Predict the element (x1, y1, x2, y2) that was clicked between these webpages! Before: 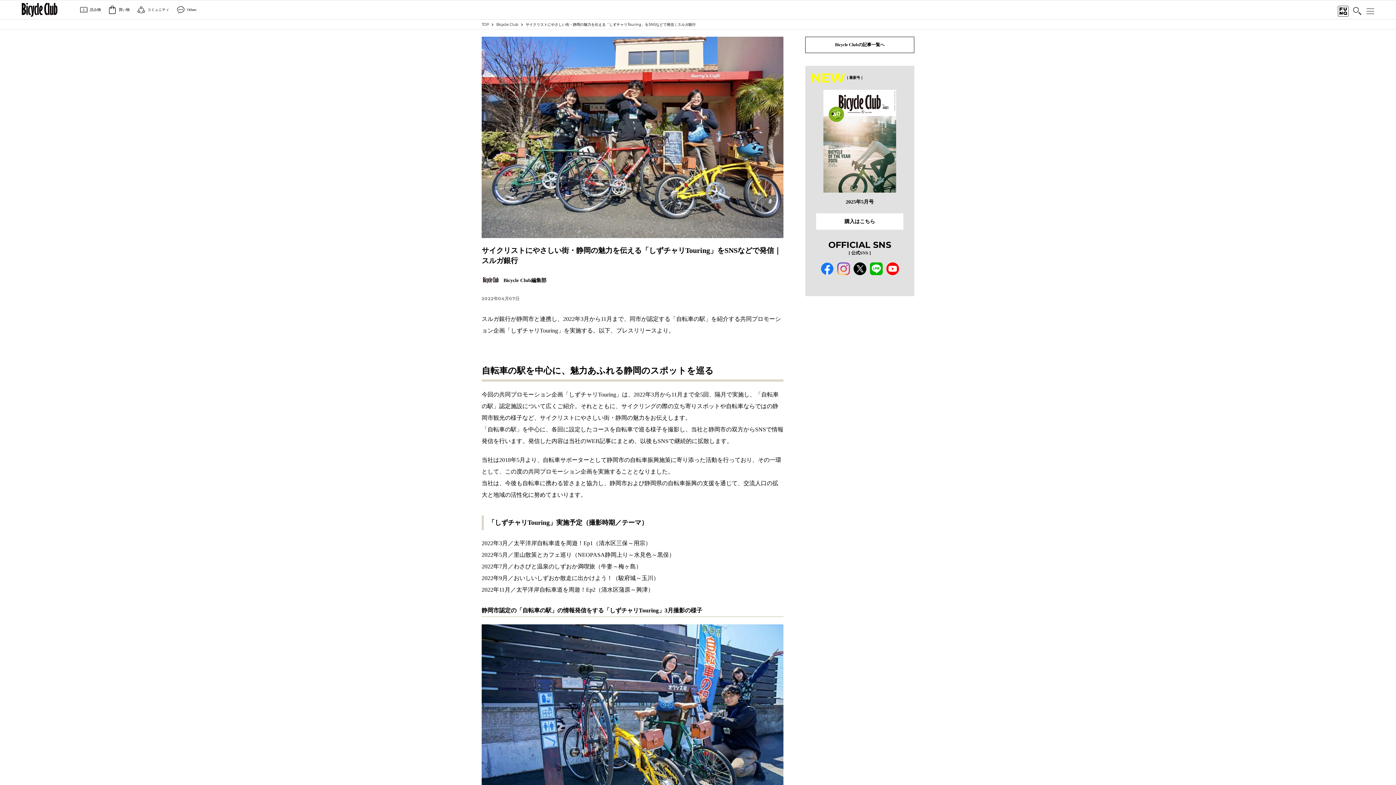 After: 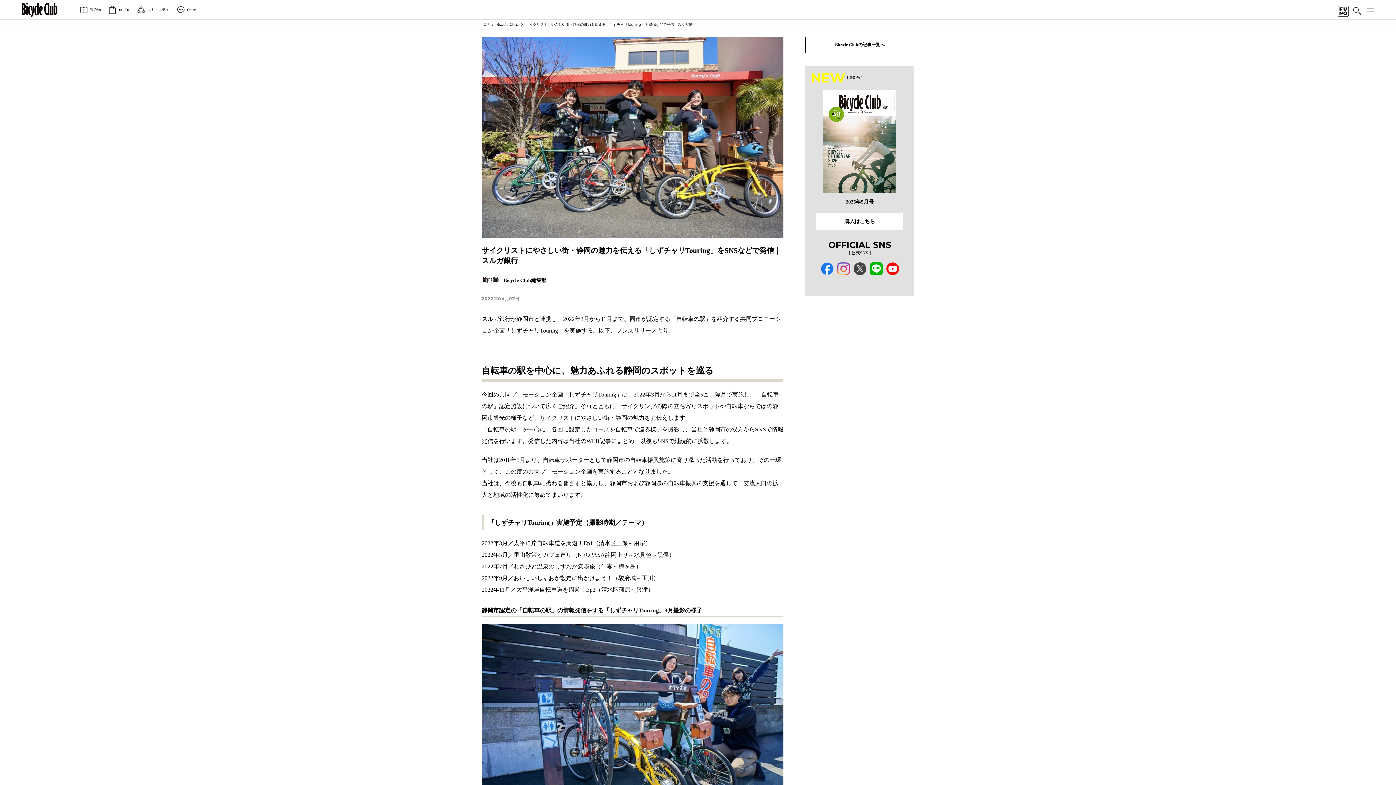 Action: bbox: (853, 262, 866, 275)